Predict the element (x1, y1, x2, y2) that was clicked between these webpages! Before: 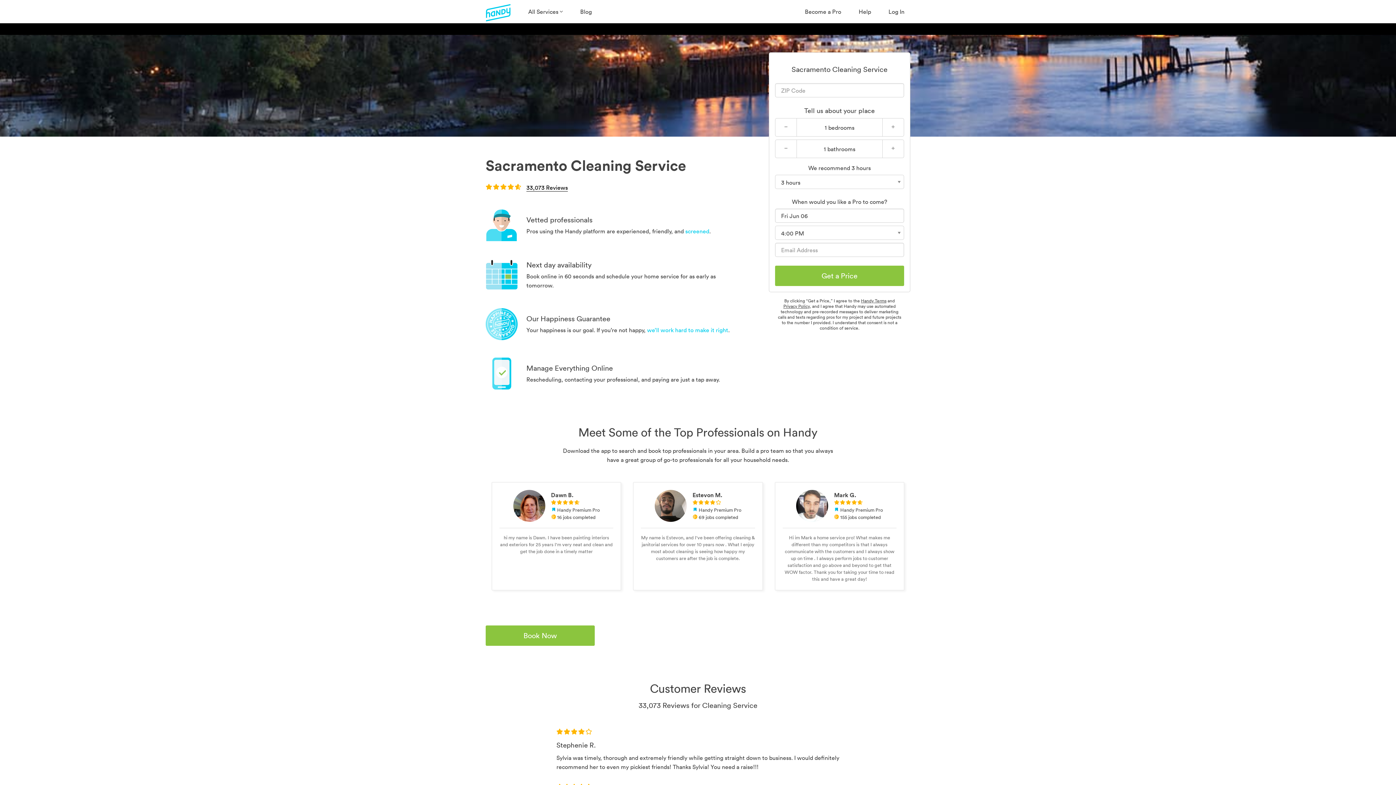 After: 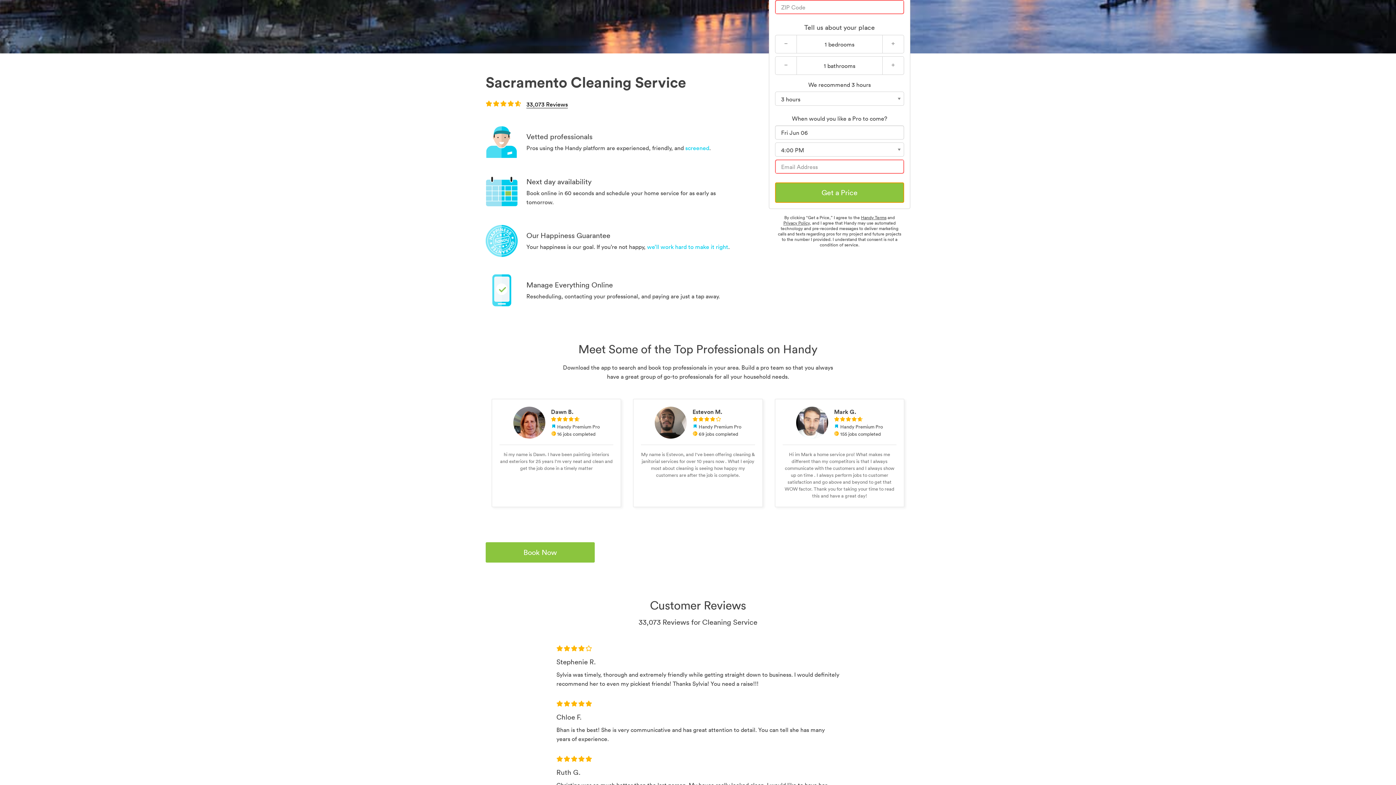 Action: bbox: (775, 265, 904, 286) label: Get a Price